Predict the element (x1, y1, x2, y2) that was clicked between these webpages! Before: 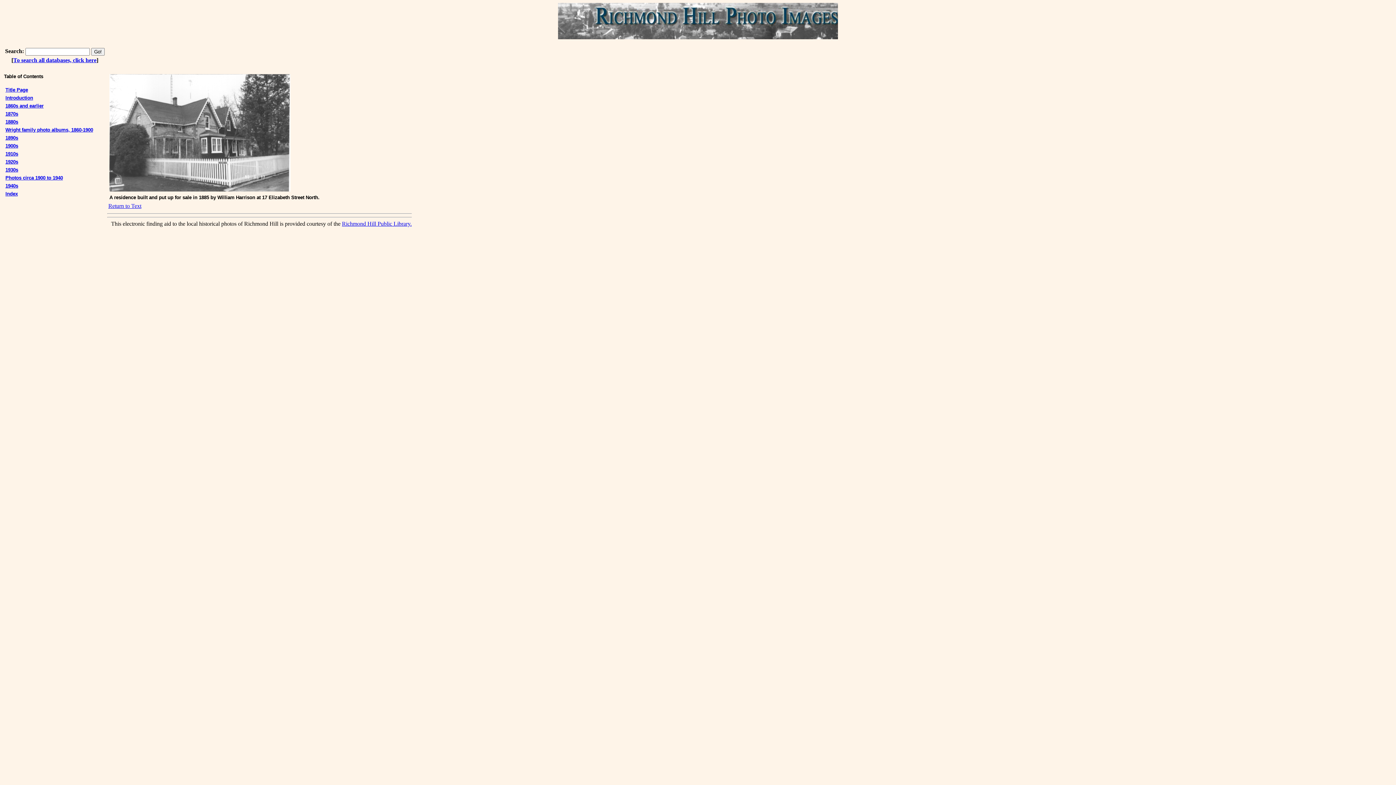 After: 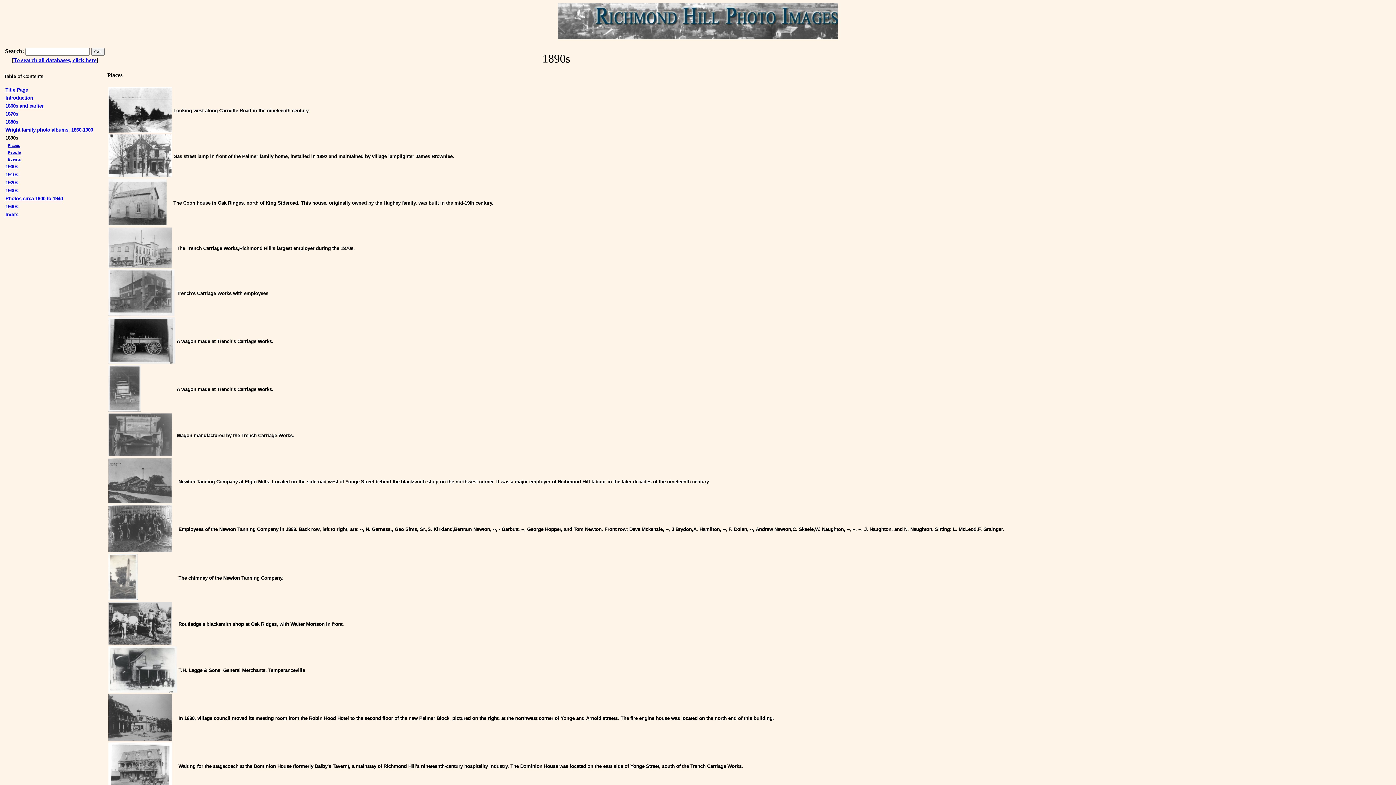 Action: bbox: (5, 135, 18, 140) label: 1890s